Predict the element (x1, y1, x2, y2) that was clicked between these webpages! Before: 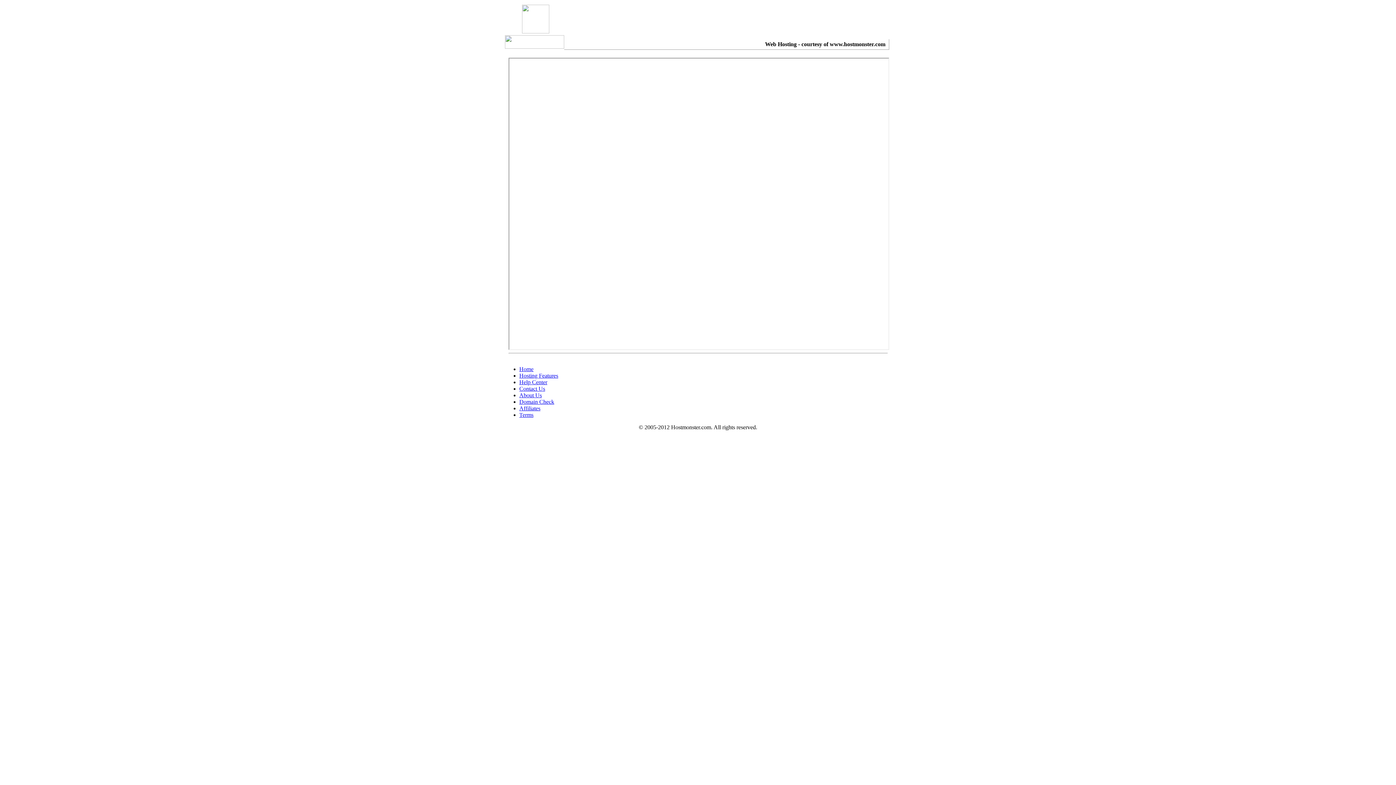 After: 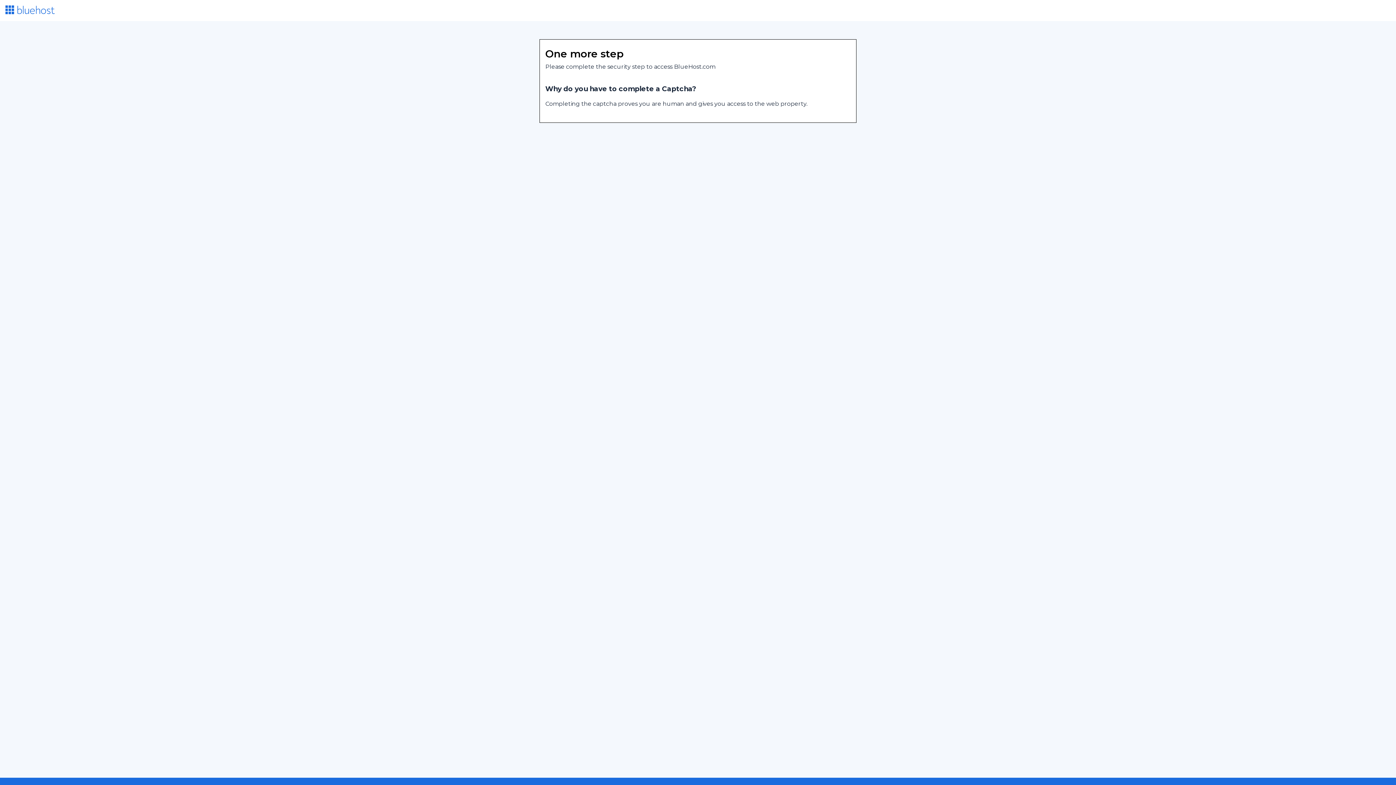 Action: label: Web Hosting - courtesy of www.hostmonster.com bbox: (765, 41, 885, 47)